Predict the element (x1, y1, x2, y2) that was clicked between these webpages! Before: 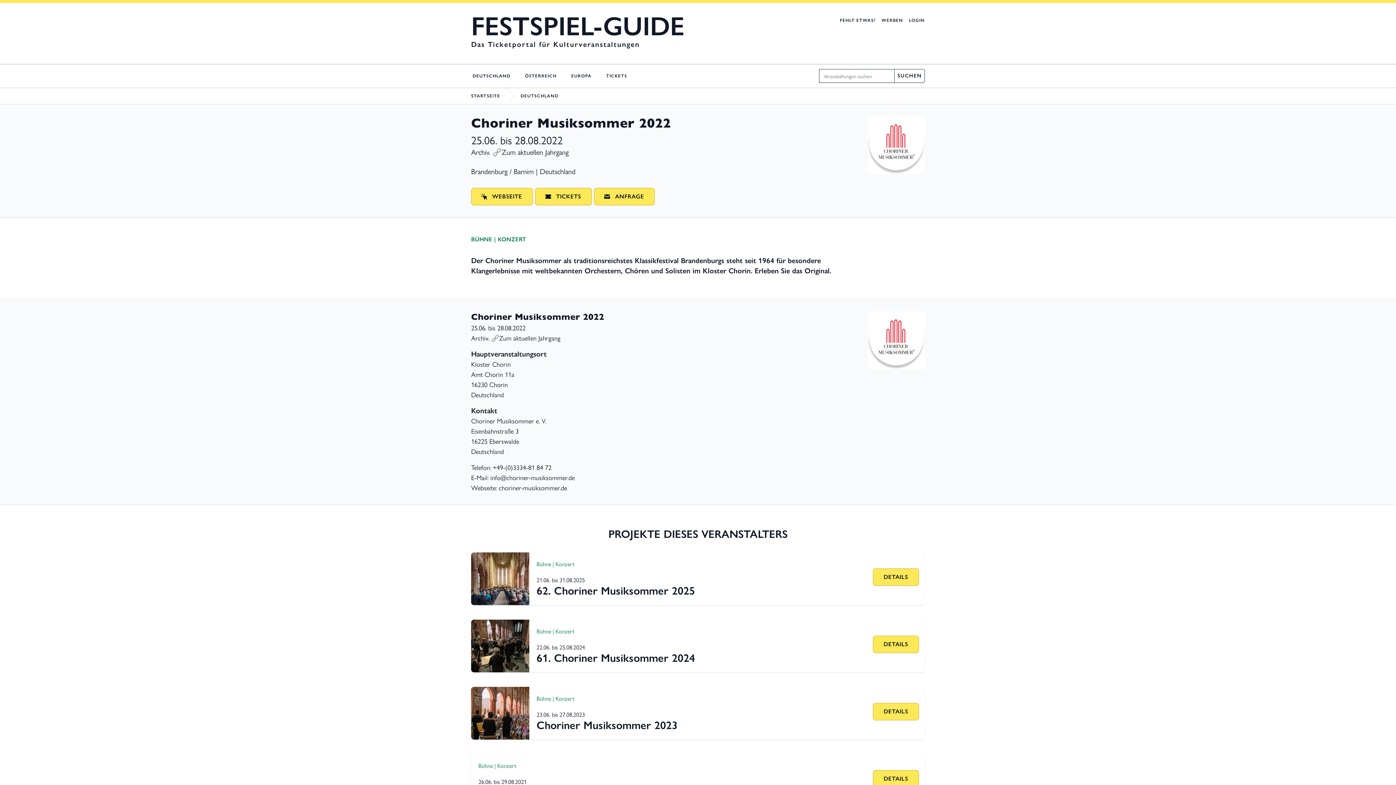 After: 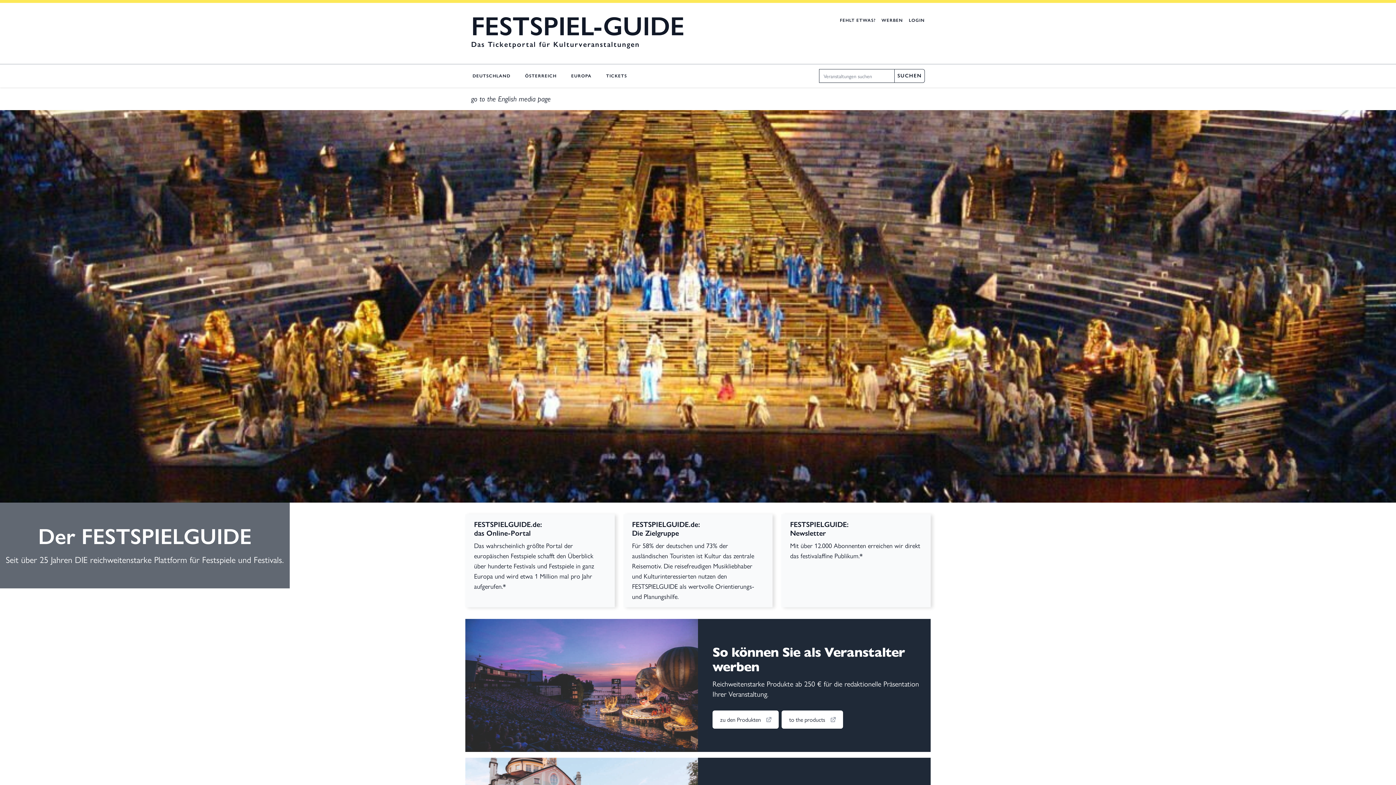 Action: bbox: (881, 17, 903, 23) label: WERBEN